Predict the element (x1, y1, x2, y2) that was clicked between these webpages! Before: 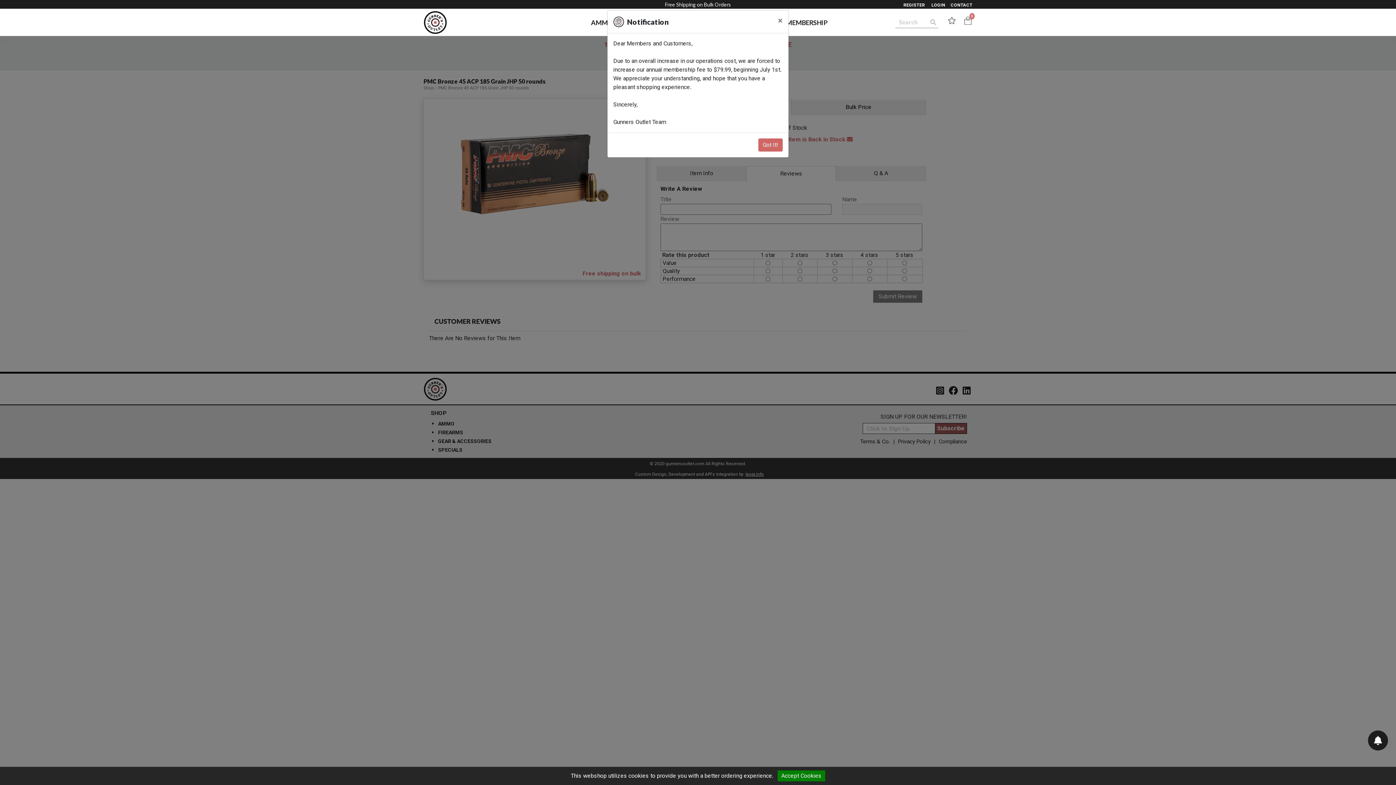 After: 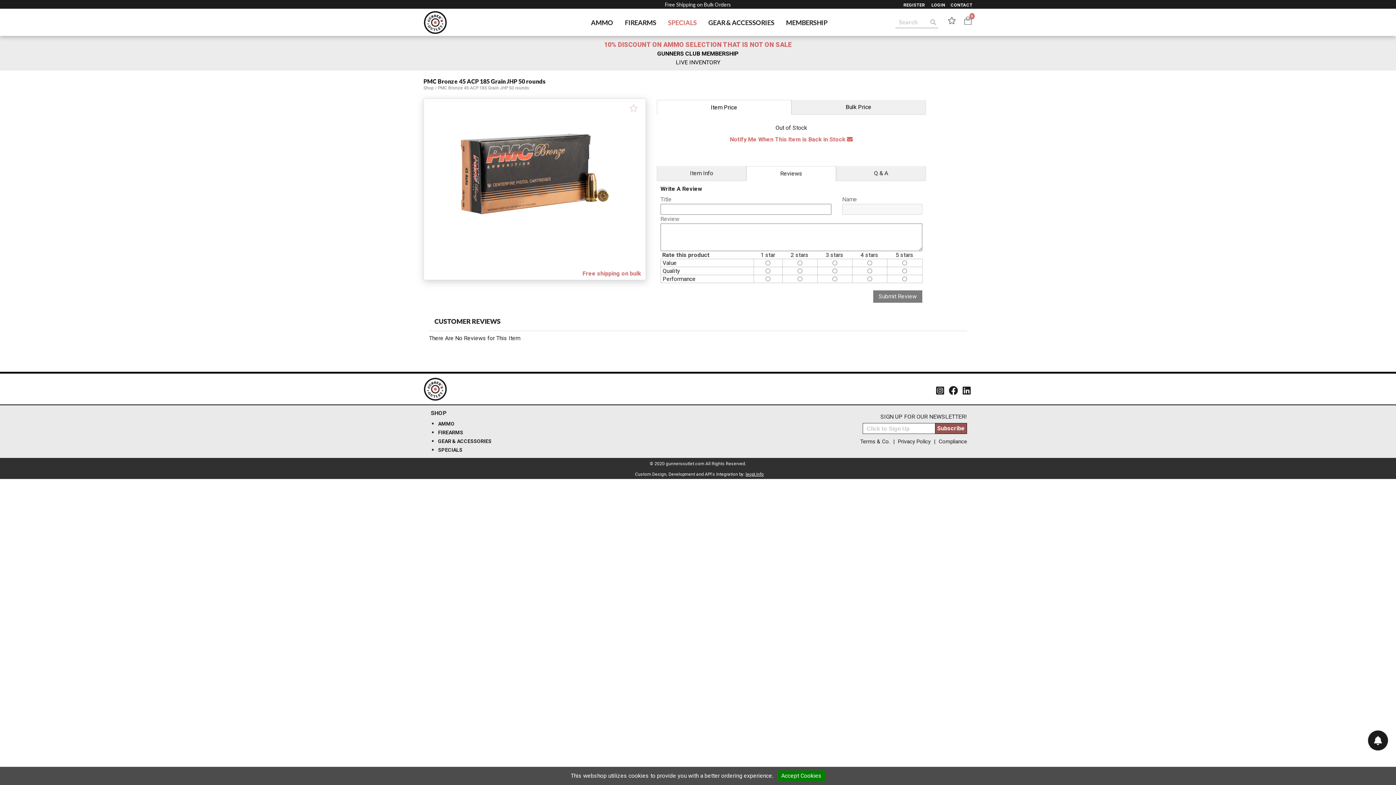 Action: label: Got It! bbox: (758, 138, 782, 151)